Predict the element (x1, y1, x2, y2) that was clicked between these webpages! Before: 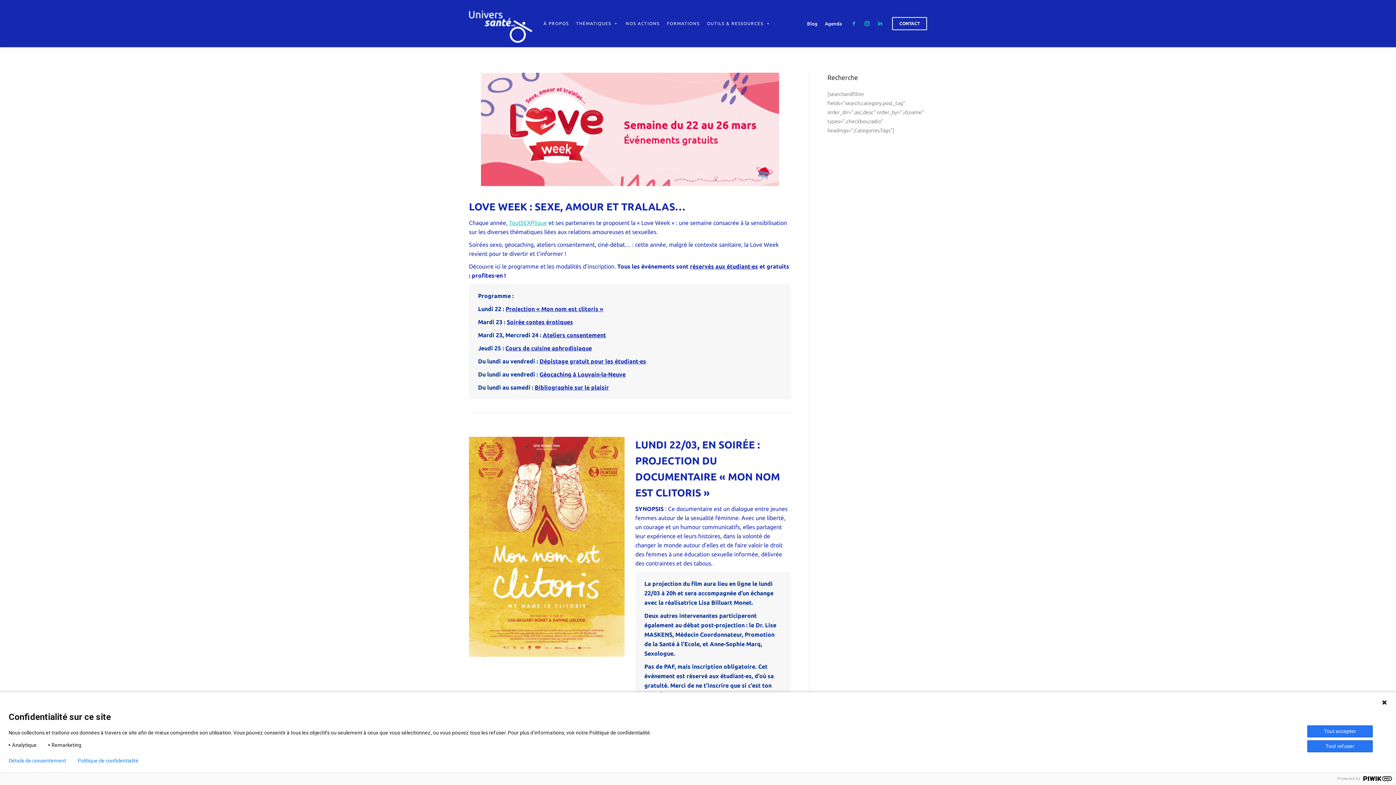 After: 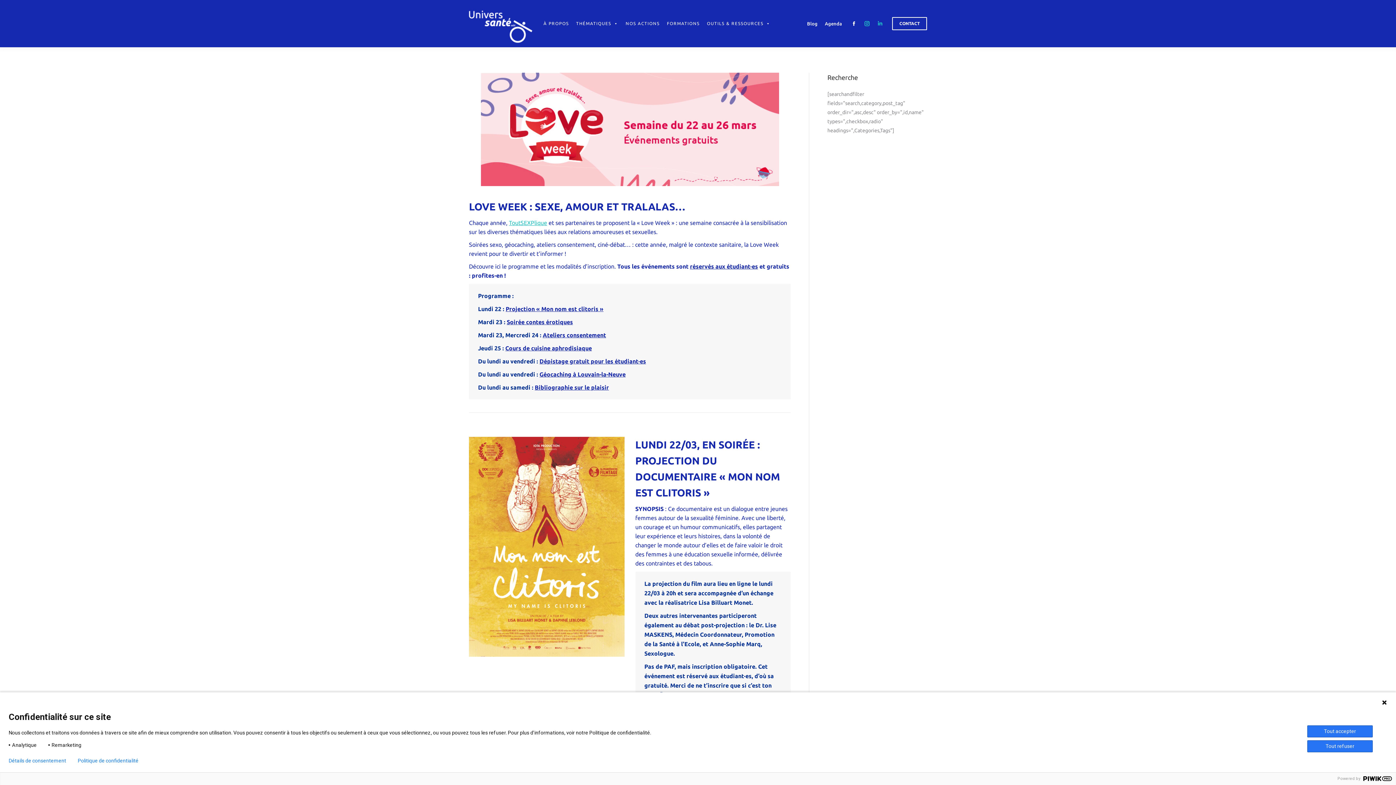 Action: label: Facebook page opens in new window bbox: (849, 18, 858, 28)